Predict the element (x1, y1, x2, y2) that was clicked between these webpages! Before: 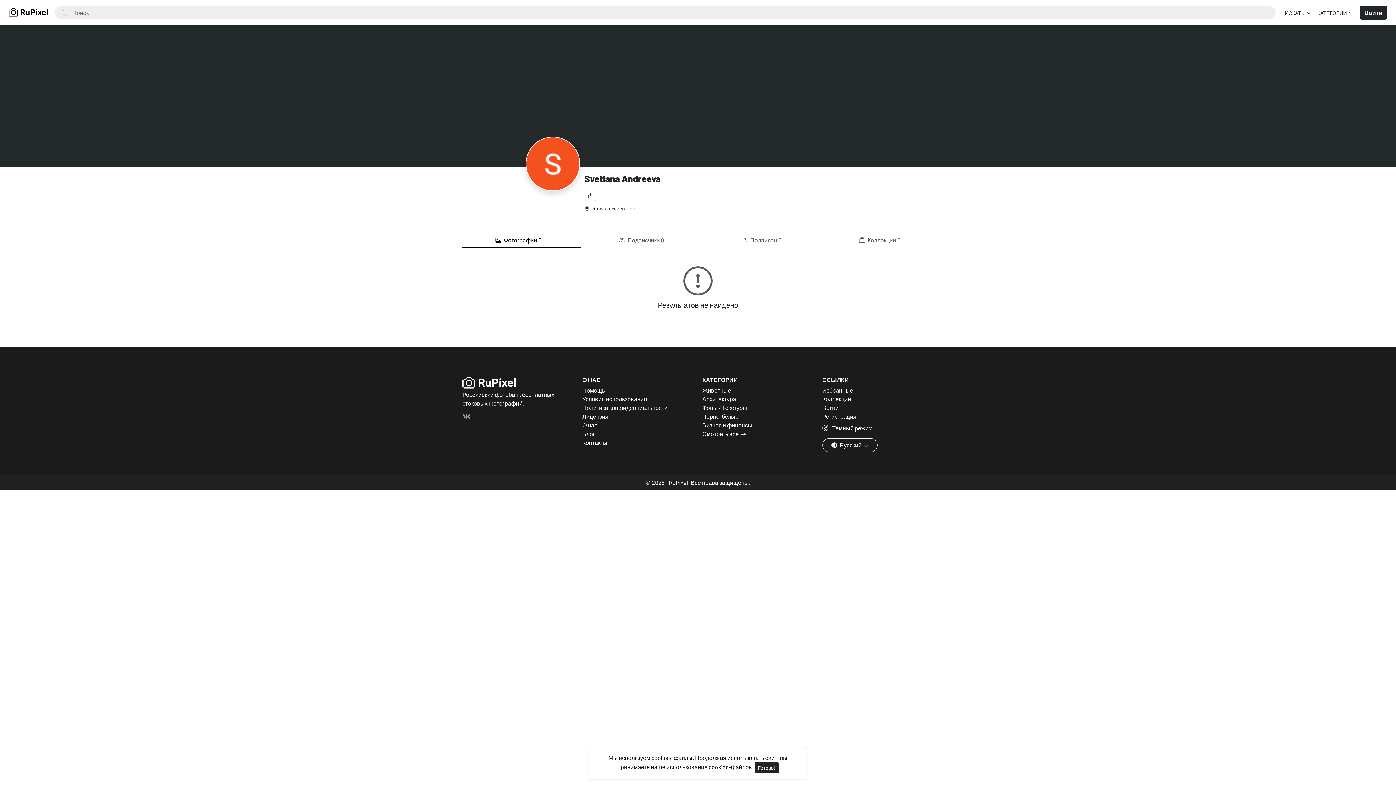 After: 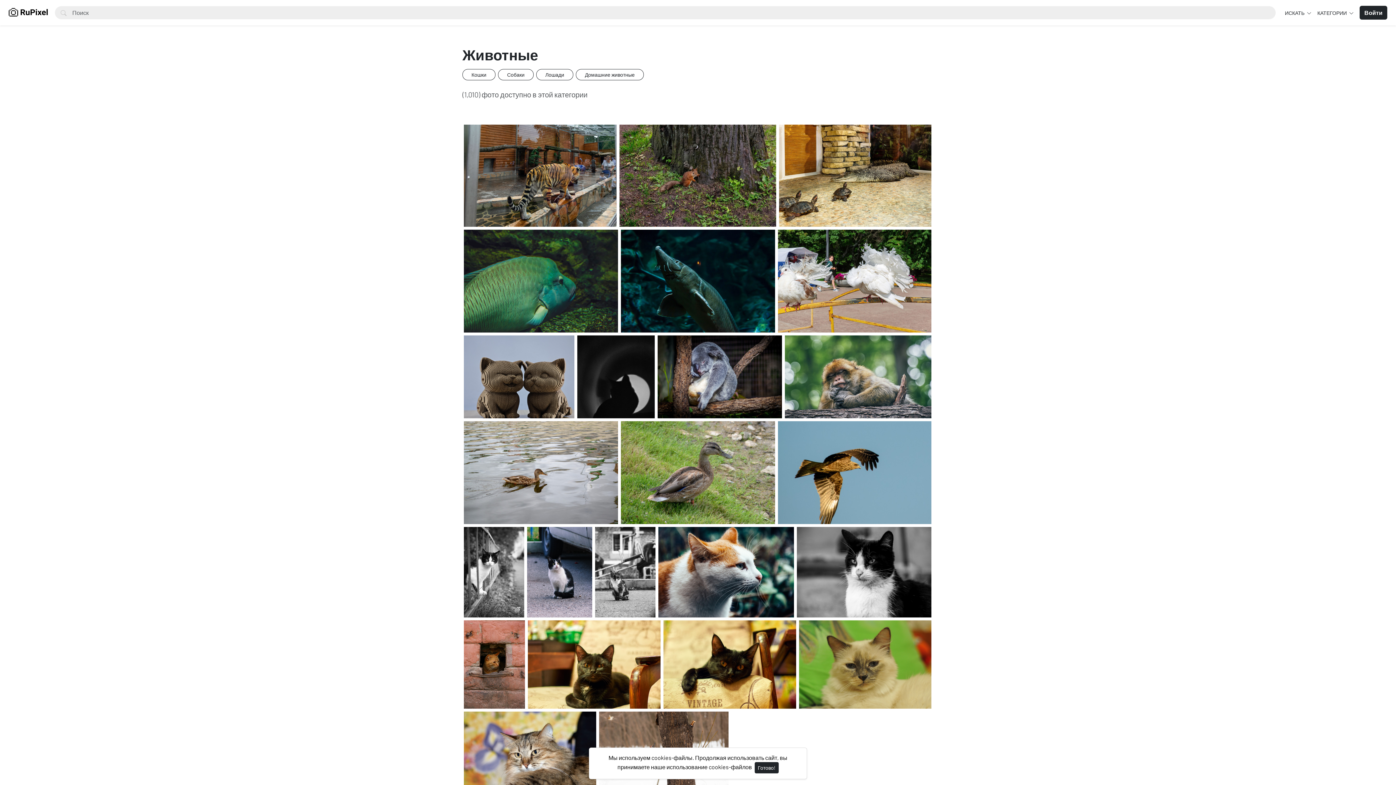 Action: bbox: (702, 386, 731, 393) label: Животные